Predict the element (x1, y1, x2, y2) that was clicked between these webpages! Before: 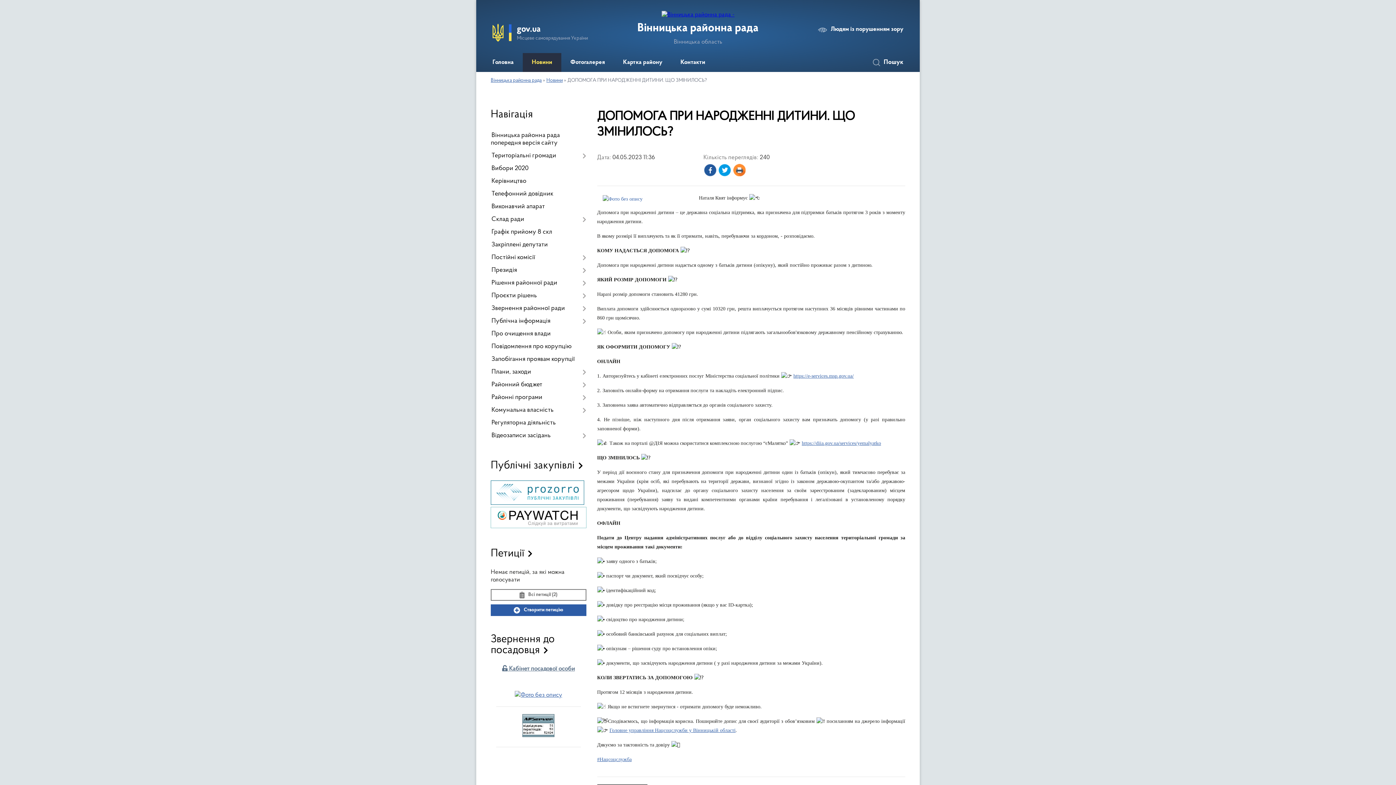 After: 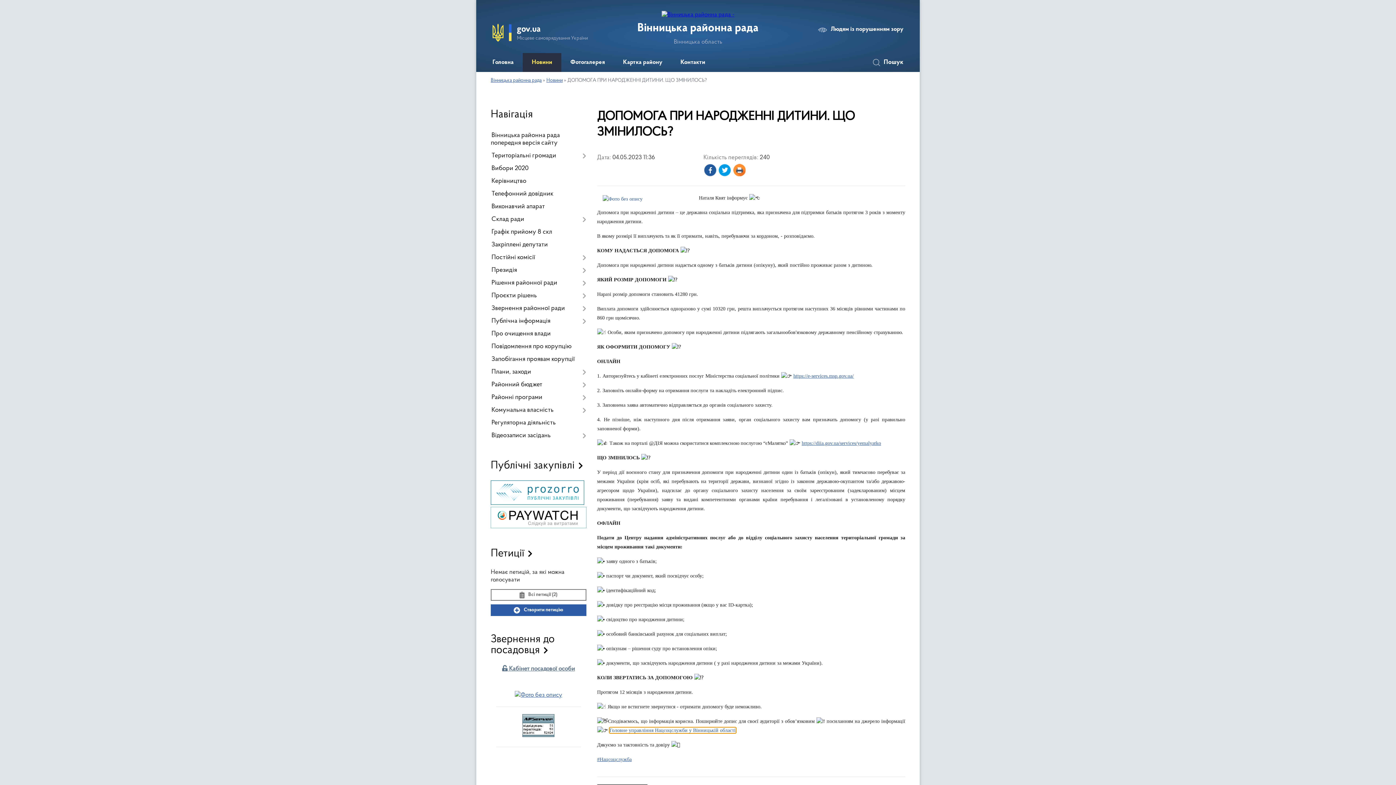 Action: bbox: (609, 728, 735, 733) label: Головне управління Нацсоцслужби у Вінницькій області